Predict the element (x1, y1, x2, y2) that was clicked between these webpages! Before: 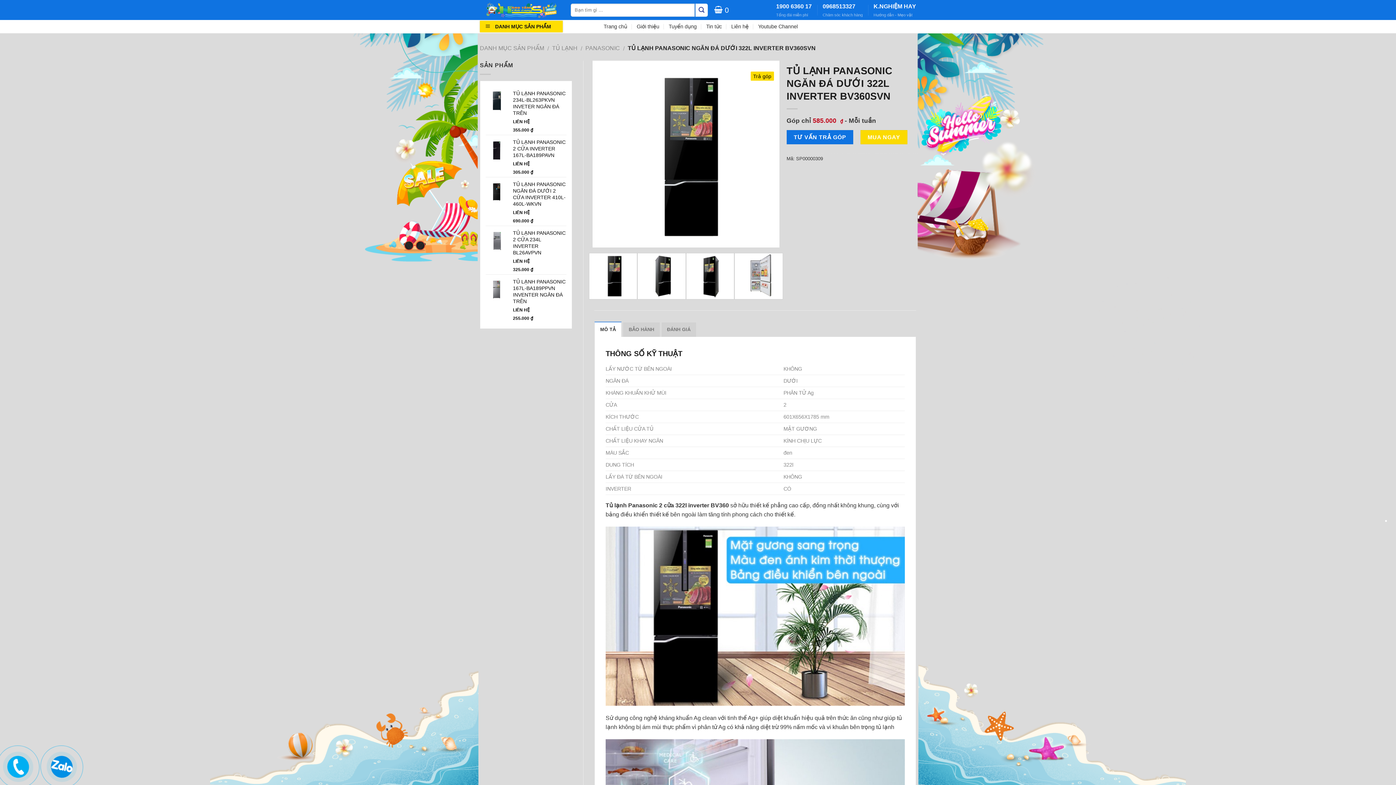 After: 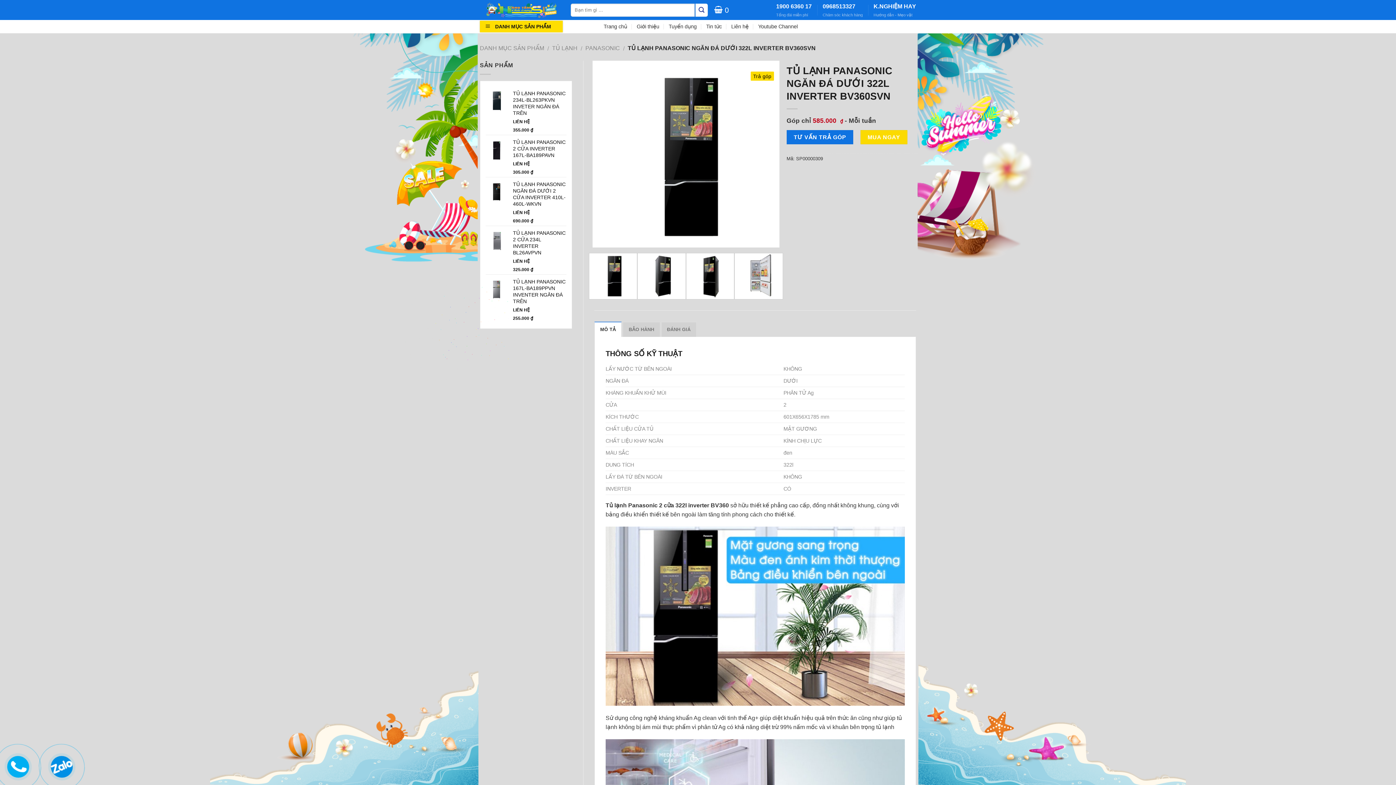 Action: bbox: (513, 306, 566, 312) label: LIÊN HỆ